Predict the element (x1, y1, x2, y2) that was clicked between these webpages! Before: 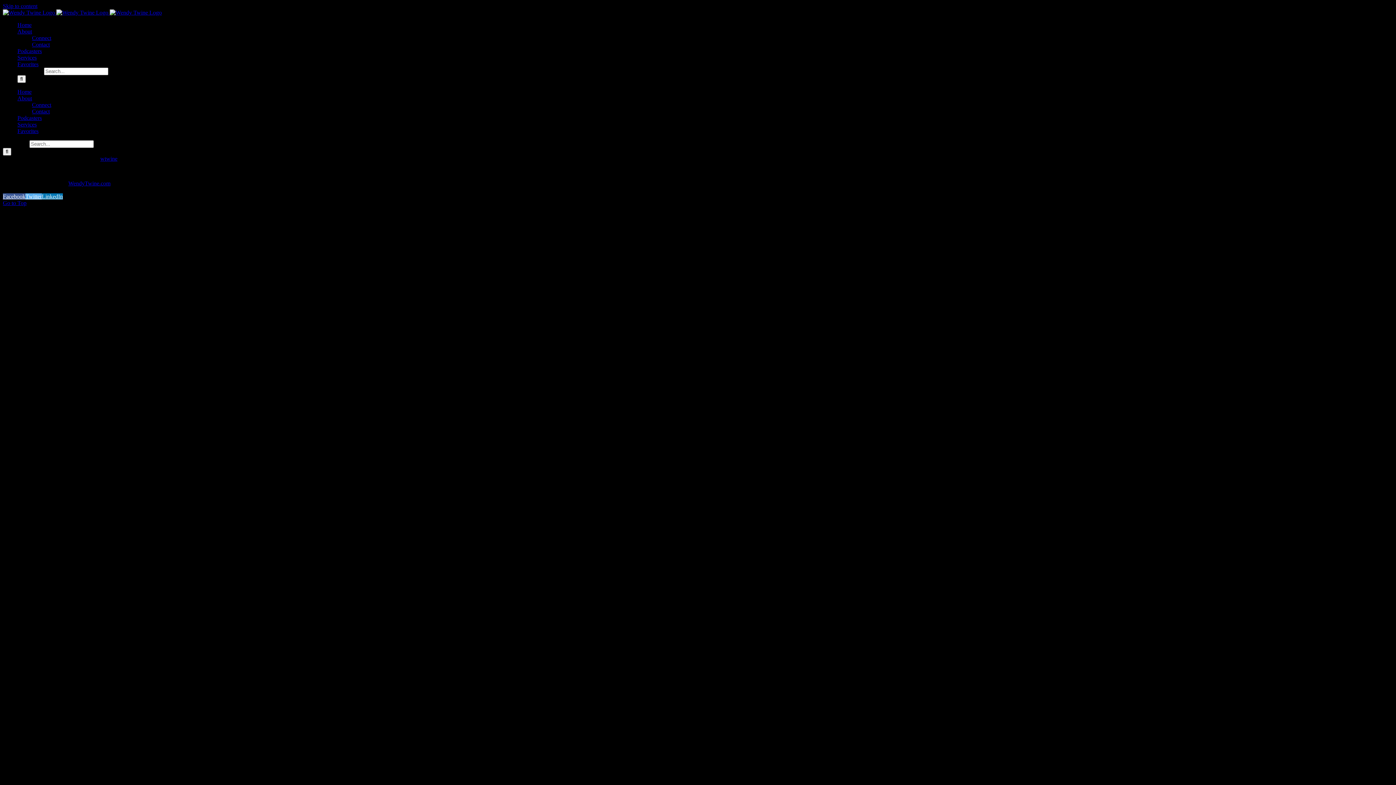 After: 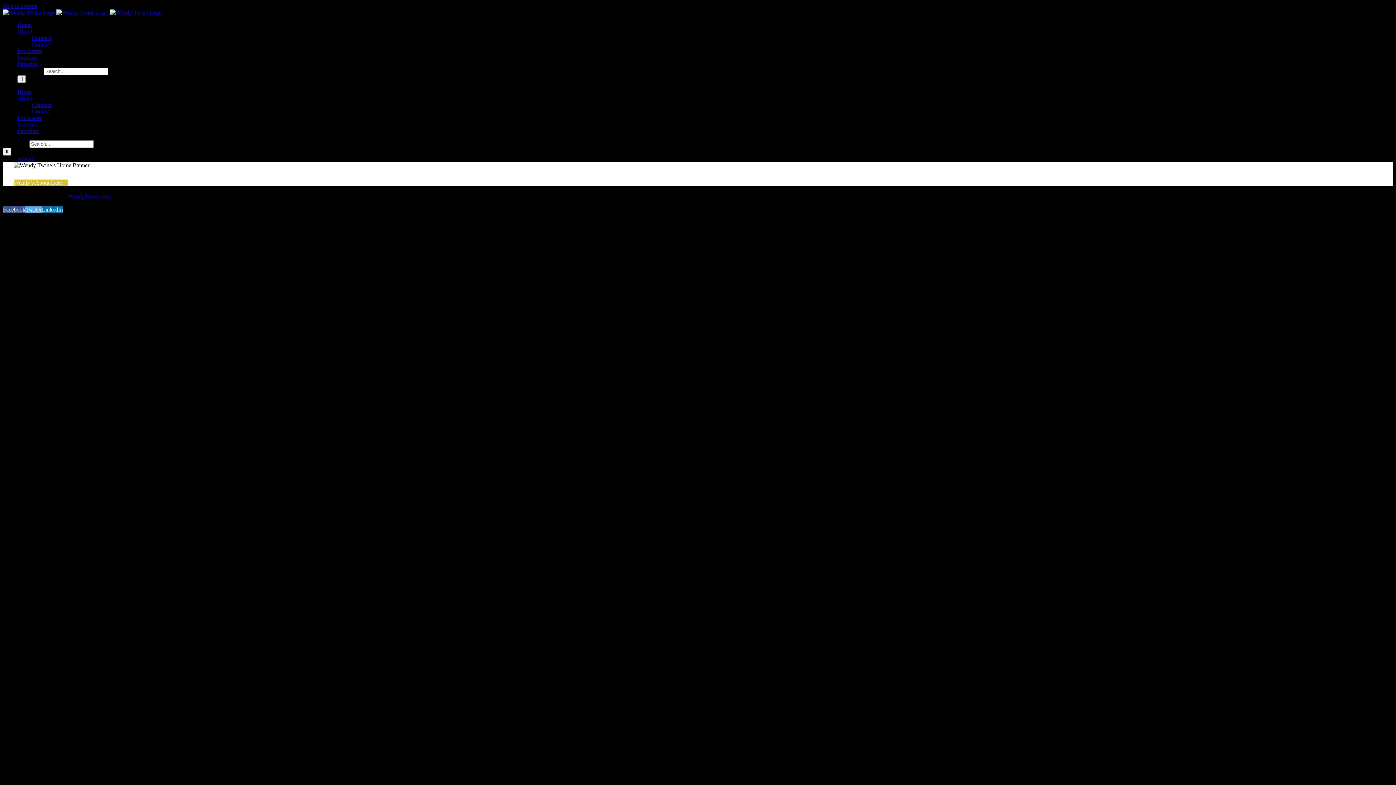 Action: bbox: (17, 88, 31, 94) label: Home